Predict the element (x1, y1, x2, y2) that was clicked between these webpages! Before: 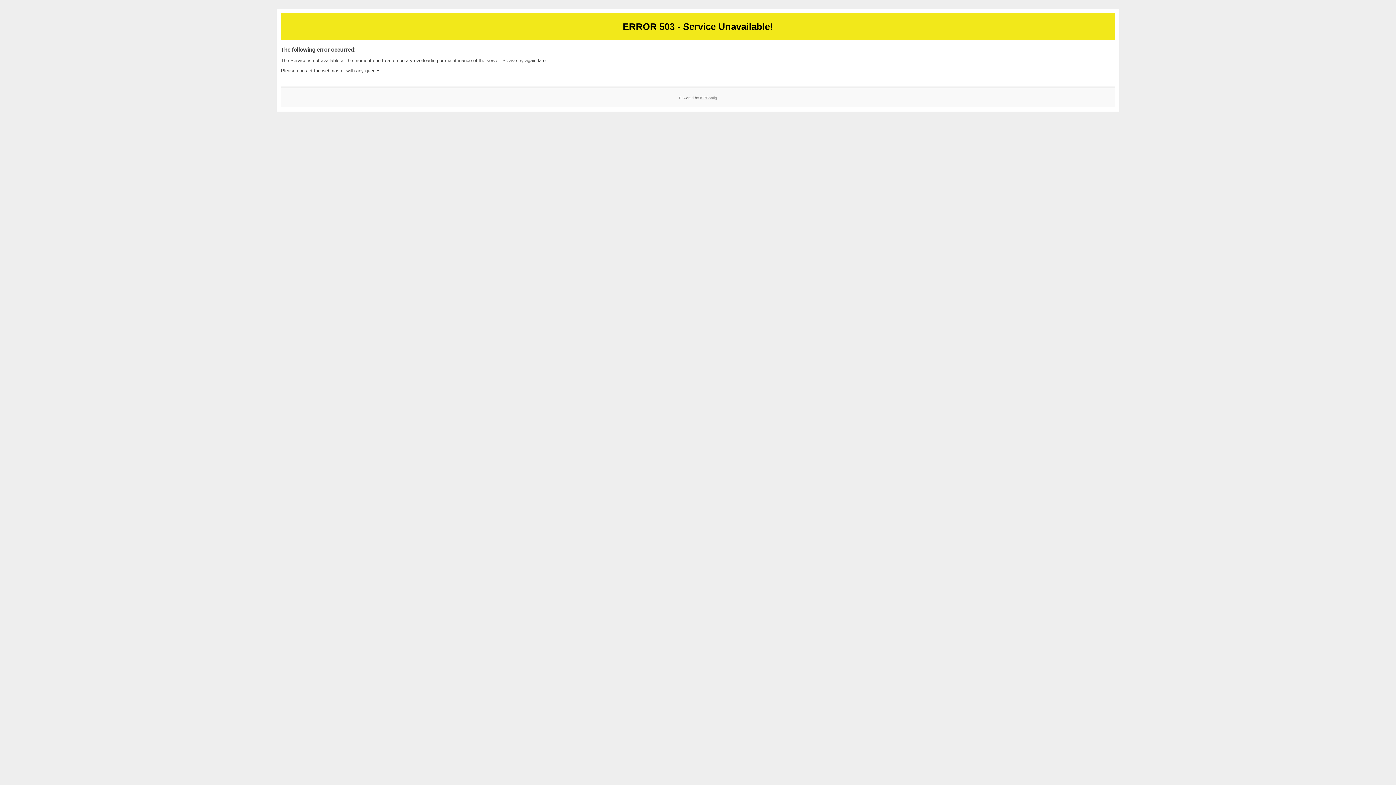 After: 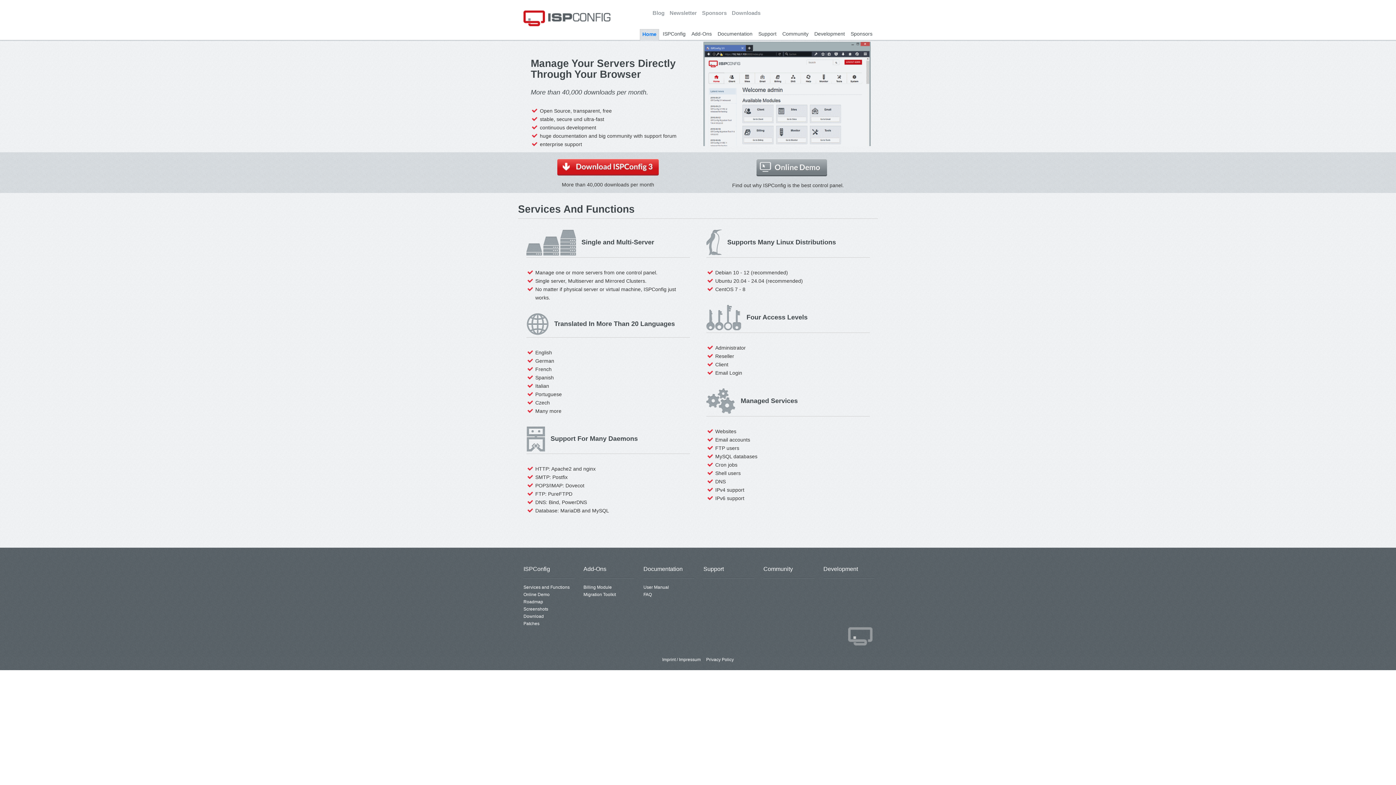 Action: label: ISPConfig bbox: (700, 95, 717, 99)